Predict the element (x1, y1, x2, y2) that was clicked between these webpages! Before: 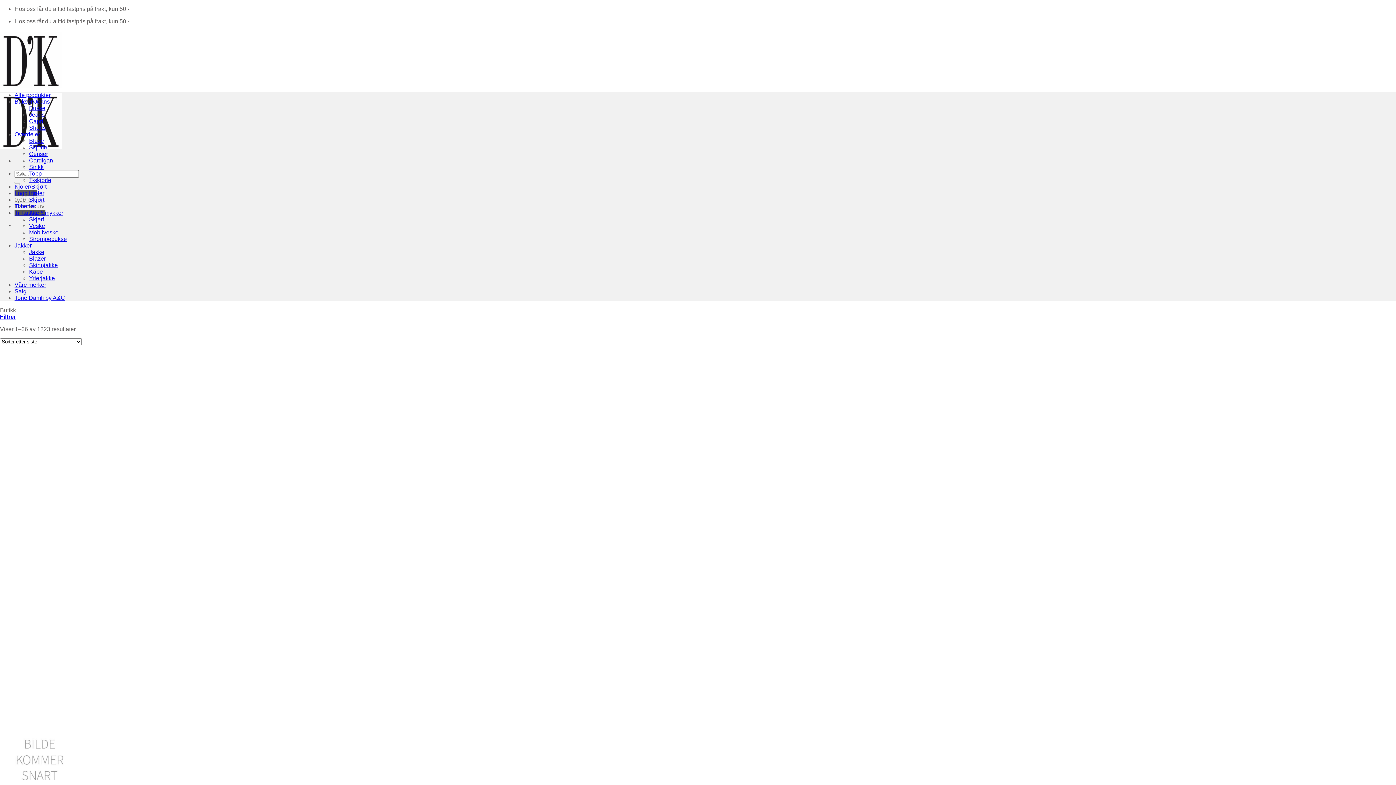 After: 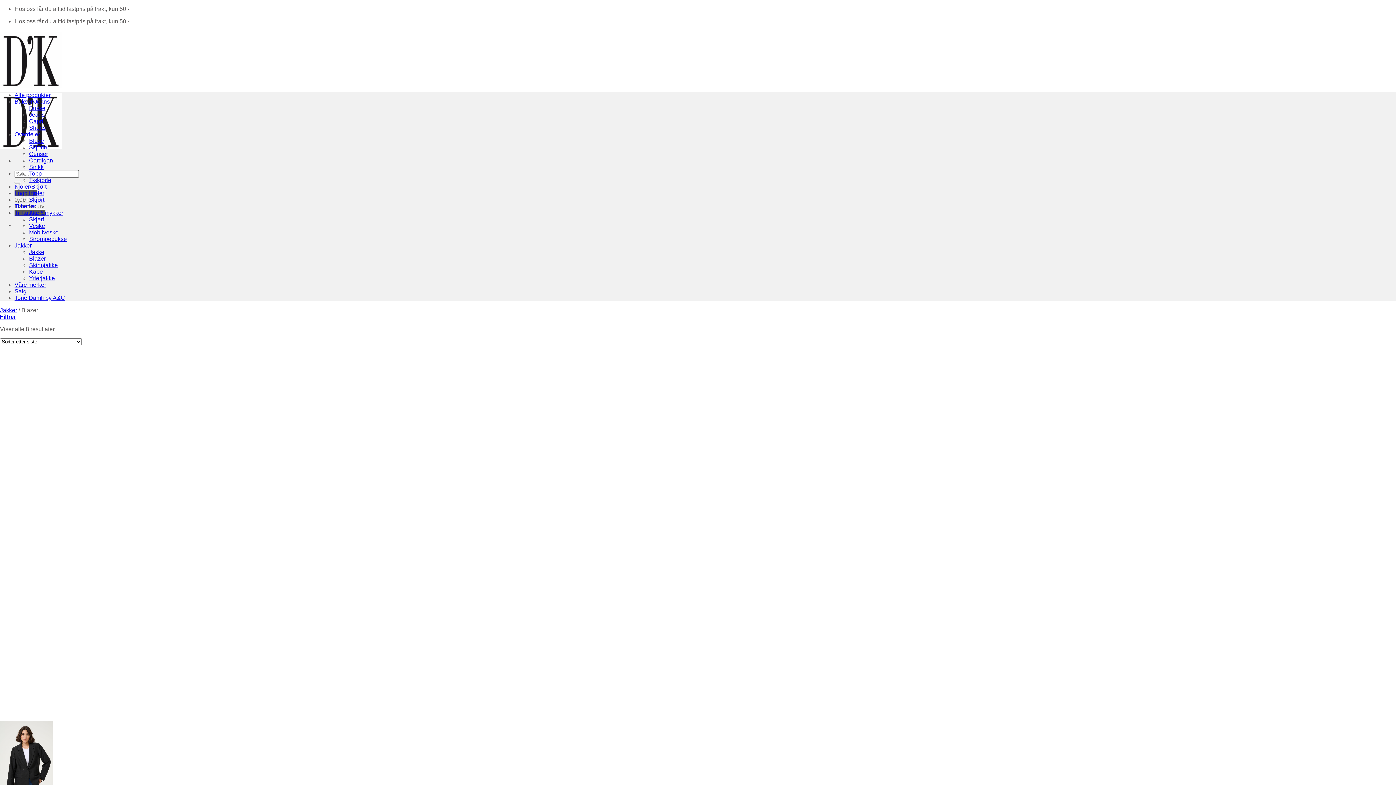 Action: label: Blazer bbox: (29, 255, 45, 261)